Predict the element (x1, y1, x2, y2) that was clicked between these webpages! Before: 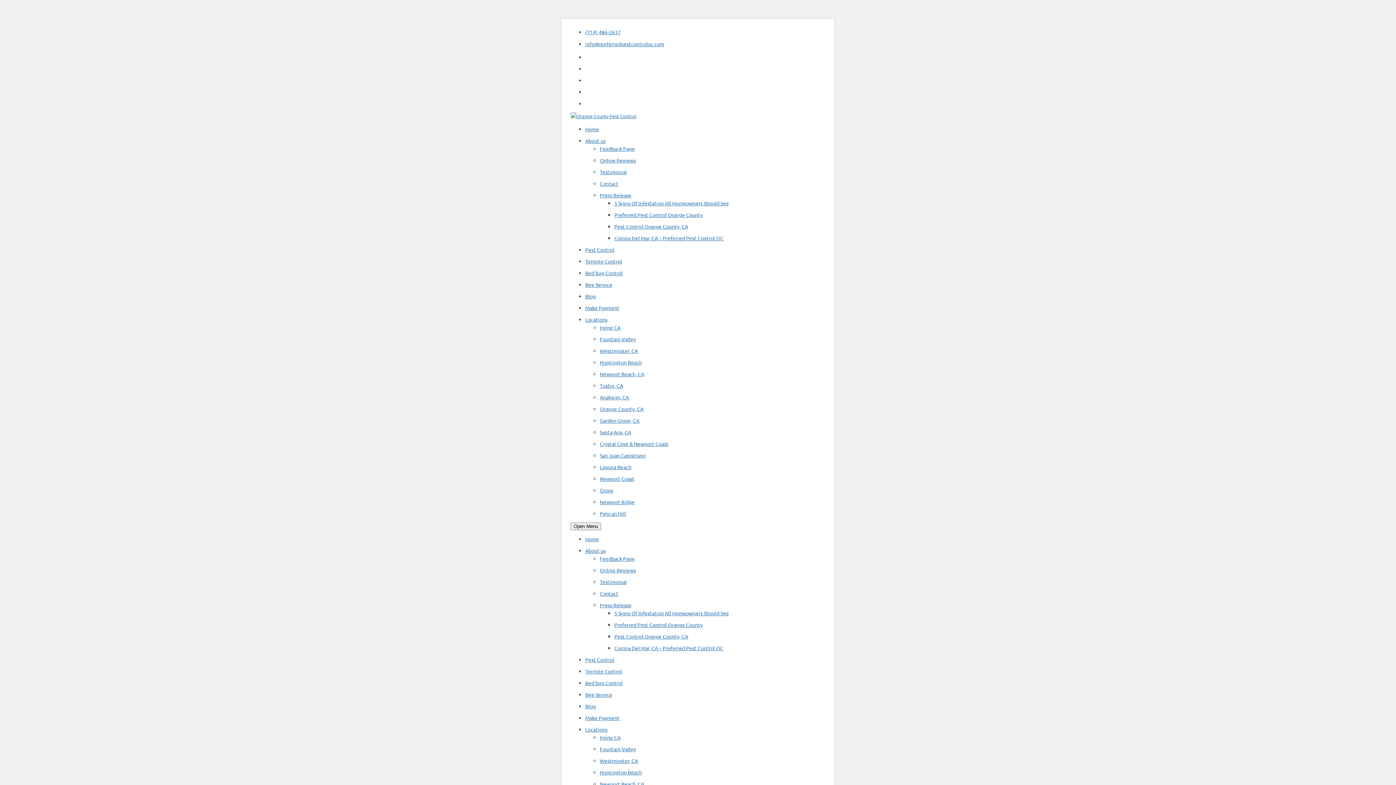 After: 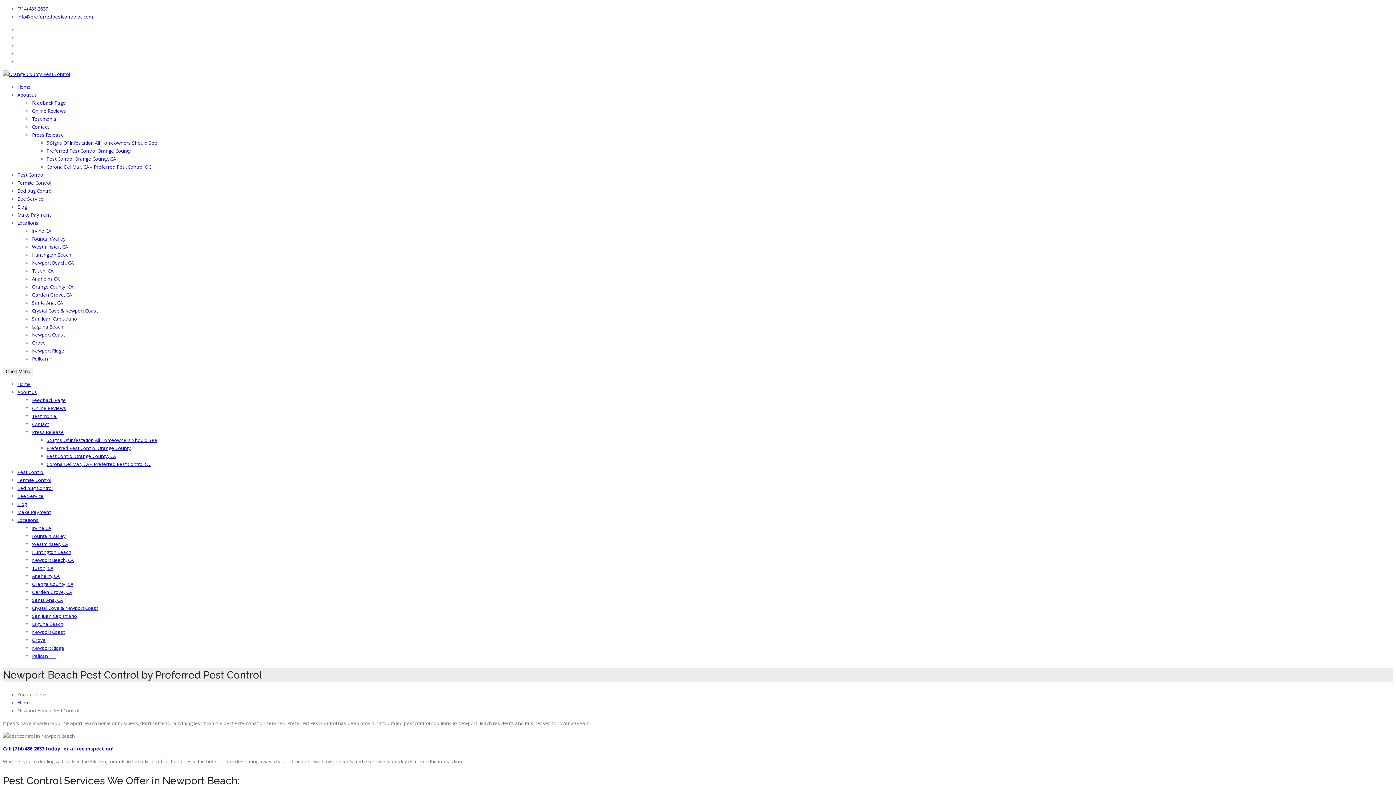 Action: label: Newport Beach, CA bbox: (600, 370, 644, 377)